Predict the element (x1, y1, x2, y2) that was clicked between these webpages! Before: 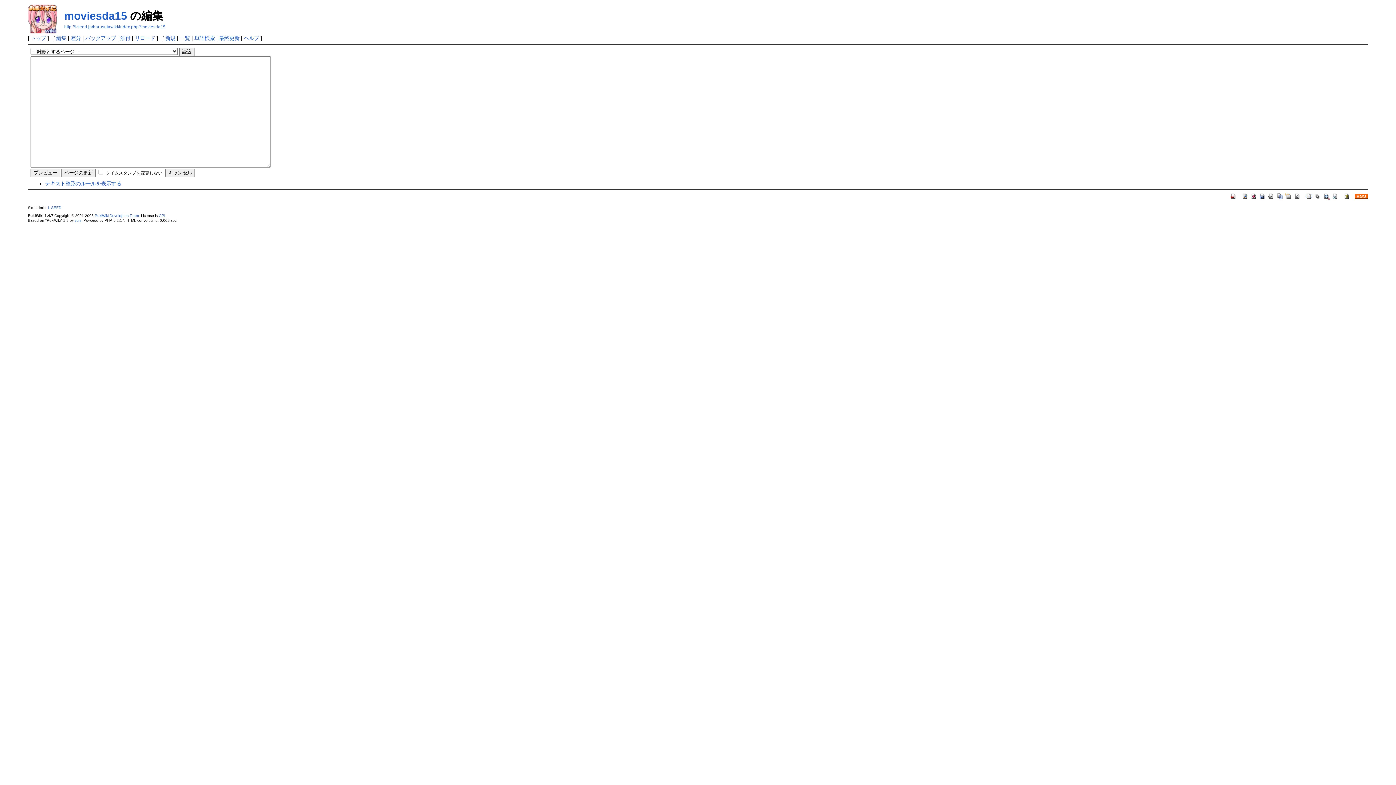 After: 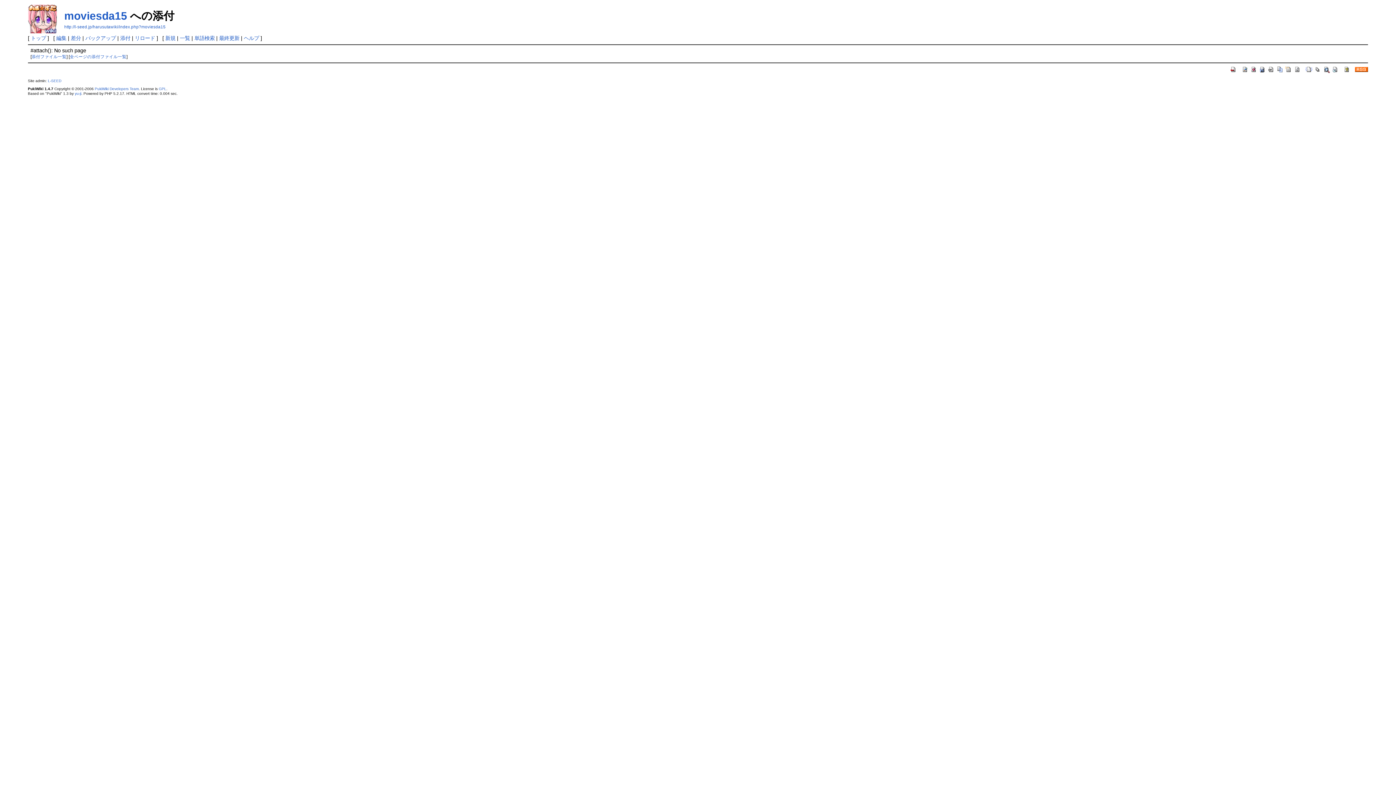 Action: label: 添付 bbox: (120, 35, 130, 41)